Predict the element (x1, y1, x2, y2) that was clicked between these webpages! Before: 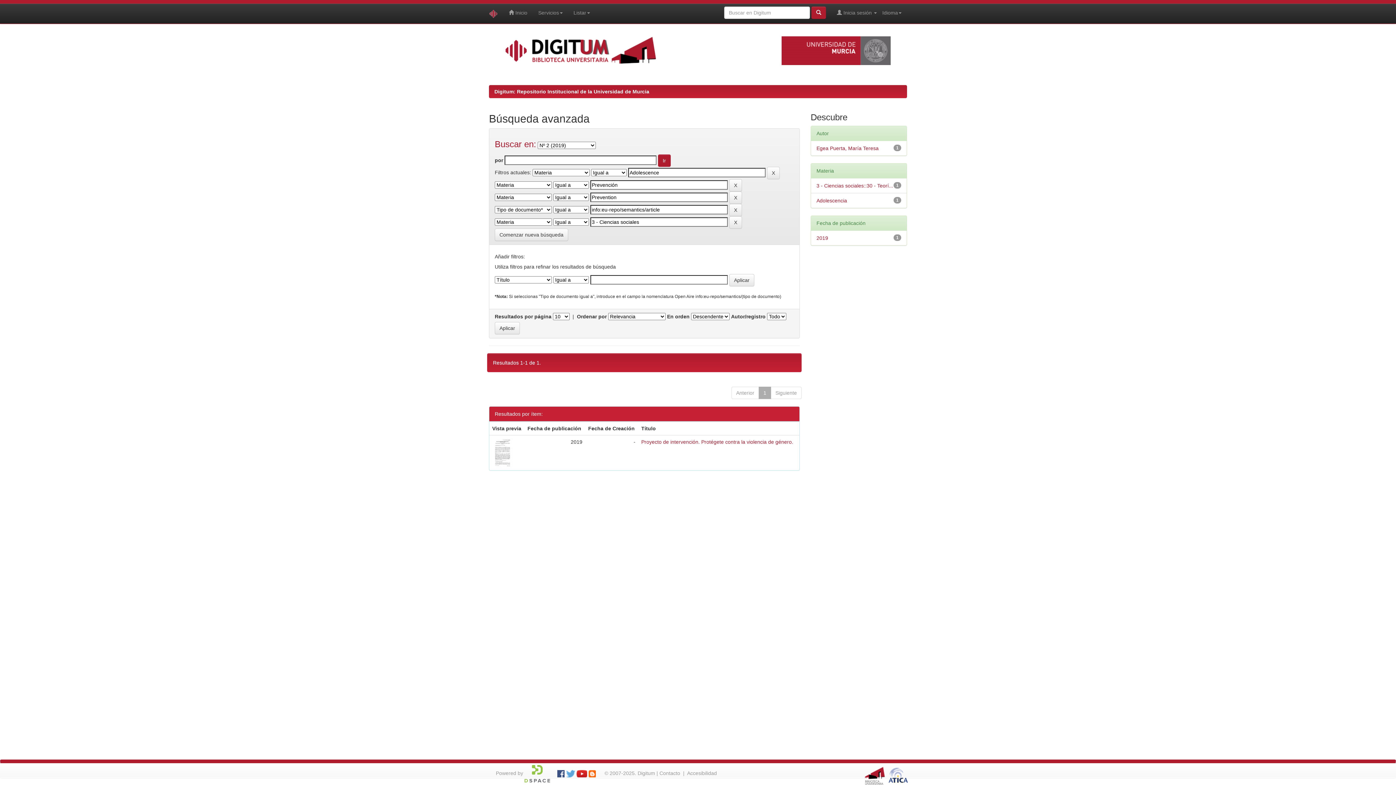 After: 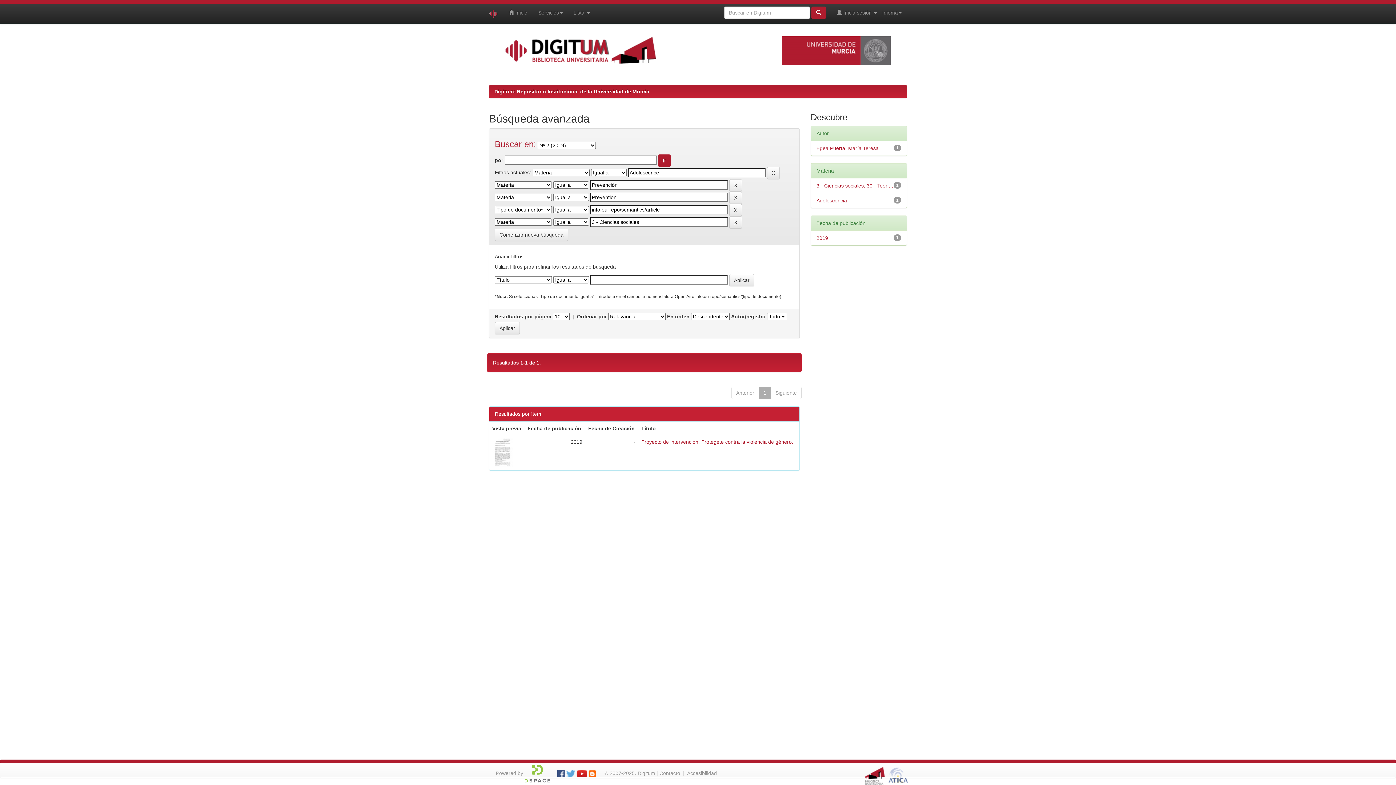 Action: bbox: (887, 772, 909, 778)